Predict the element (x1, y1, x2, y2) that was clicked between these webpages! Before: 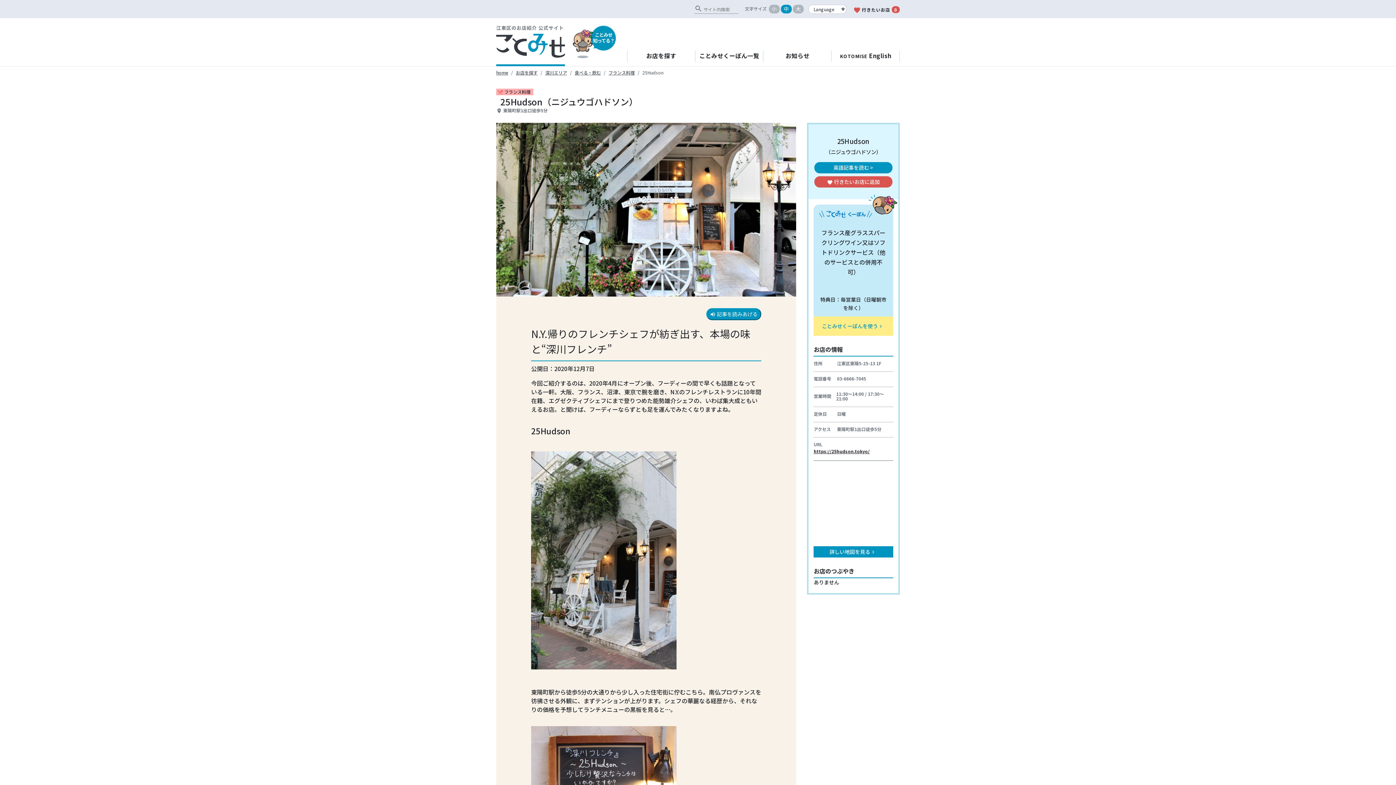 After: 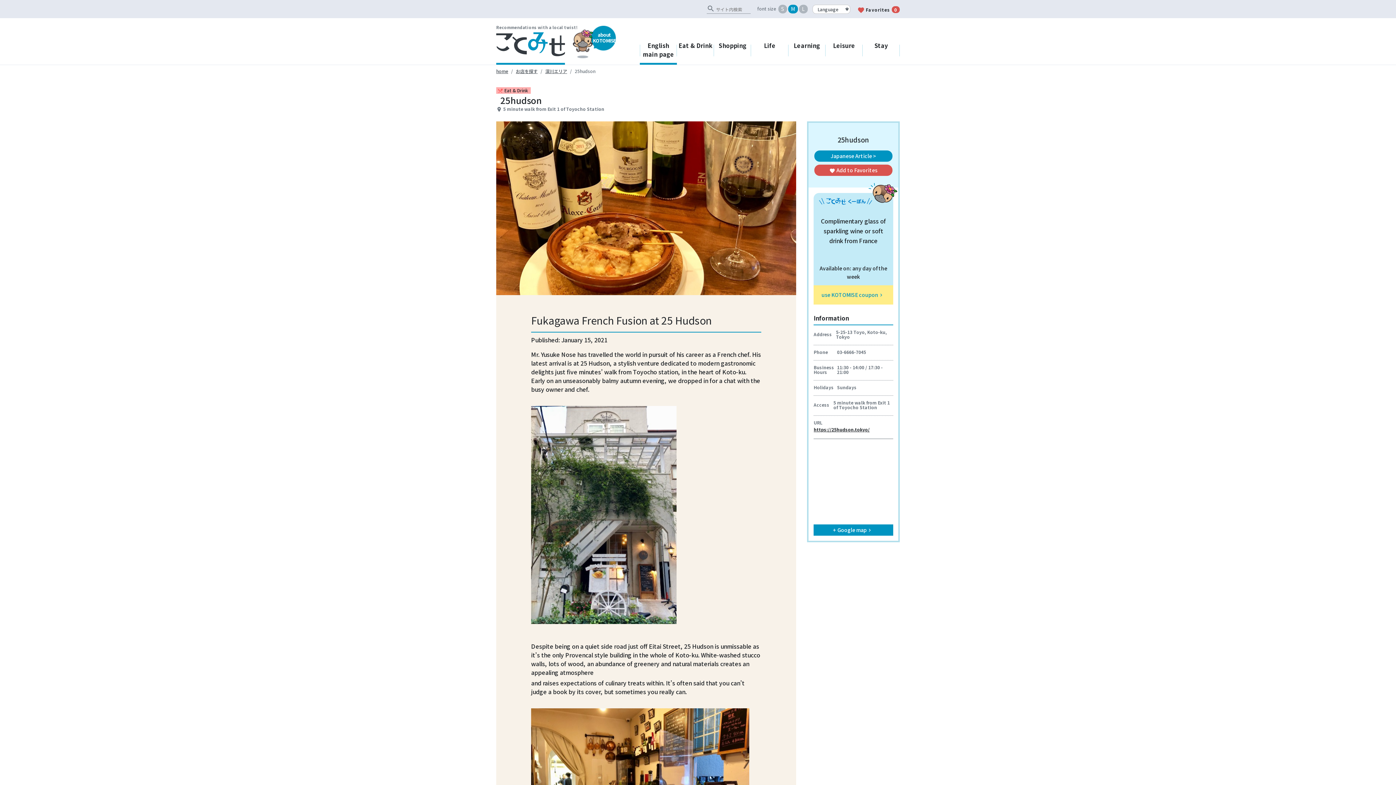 Action: bbox: (814, 162, 892, 173) label: 英語記事を読む >